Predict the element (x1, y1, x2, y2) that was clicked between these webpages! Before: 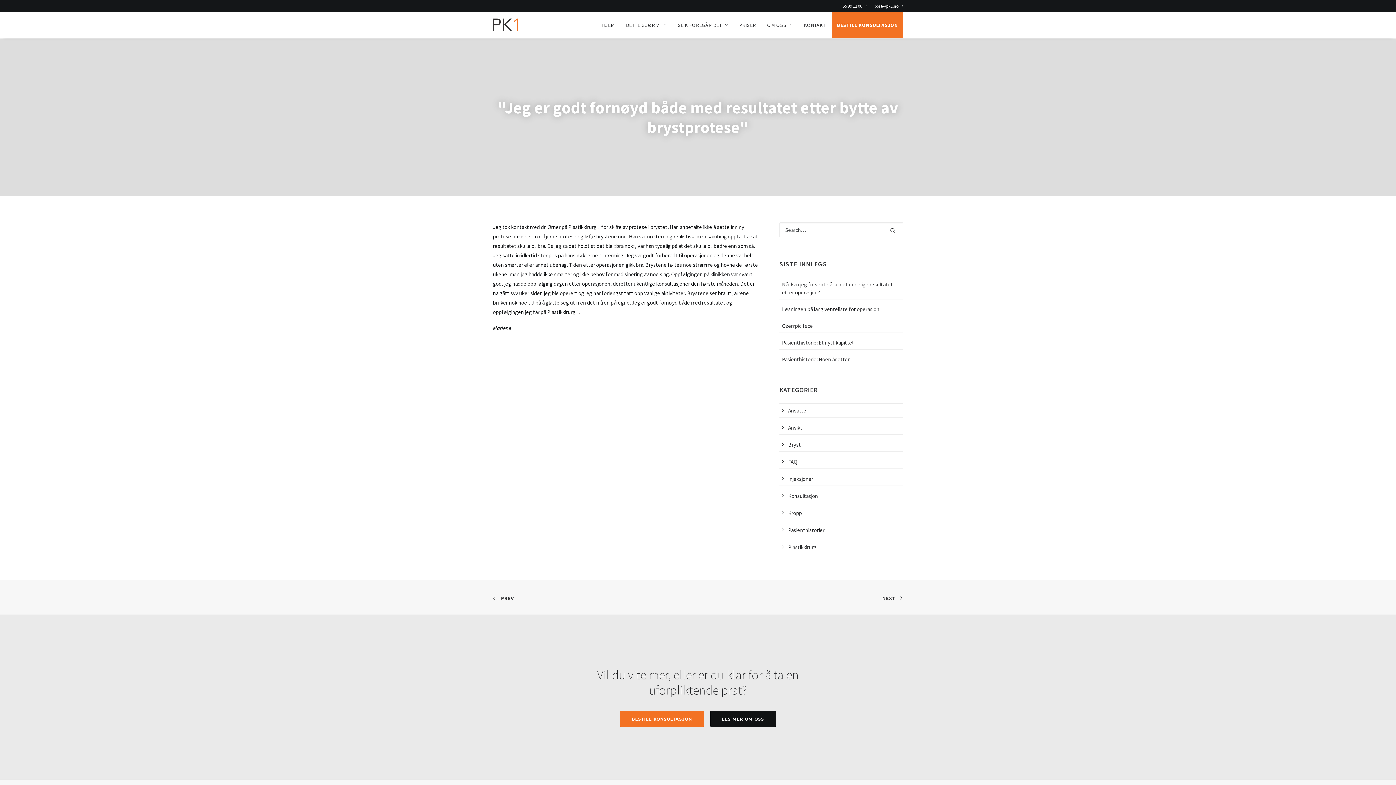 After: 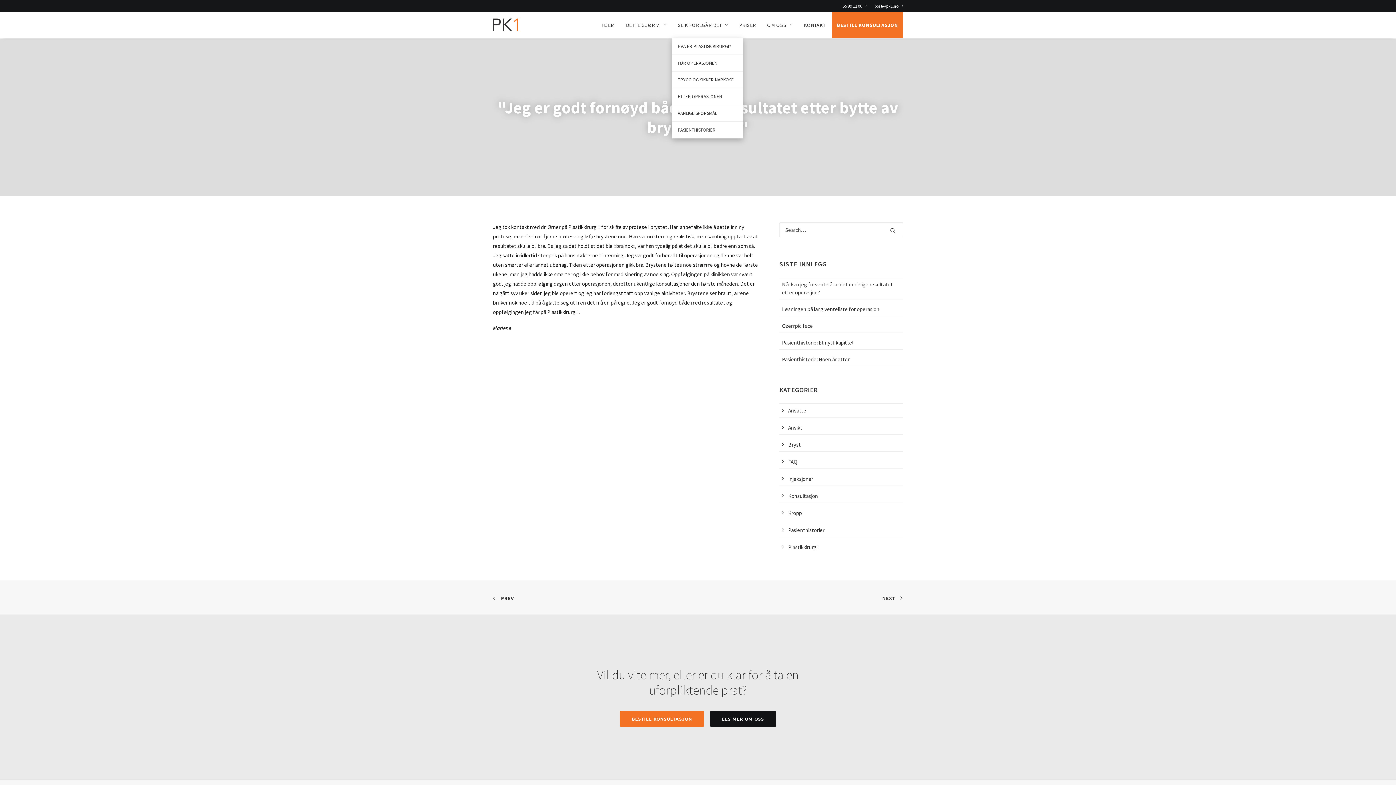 Action: label: SLIK FOREGÅR DET bbox: (672, 12, 733, 37)